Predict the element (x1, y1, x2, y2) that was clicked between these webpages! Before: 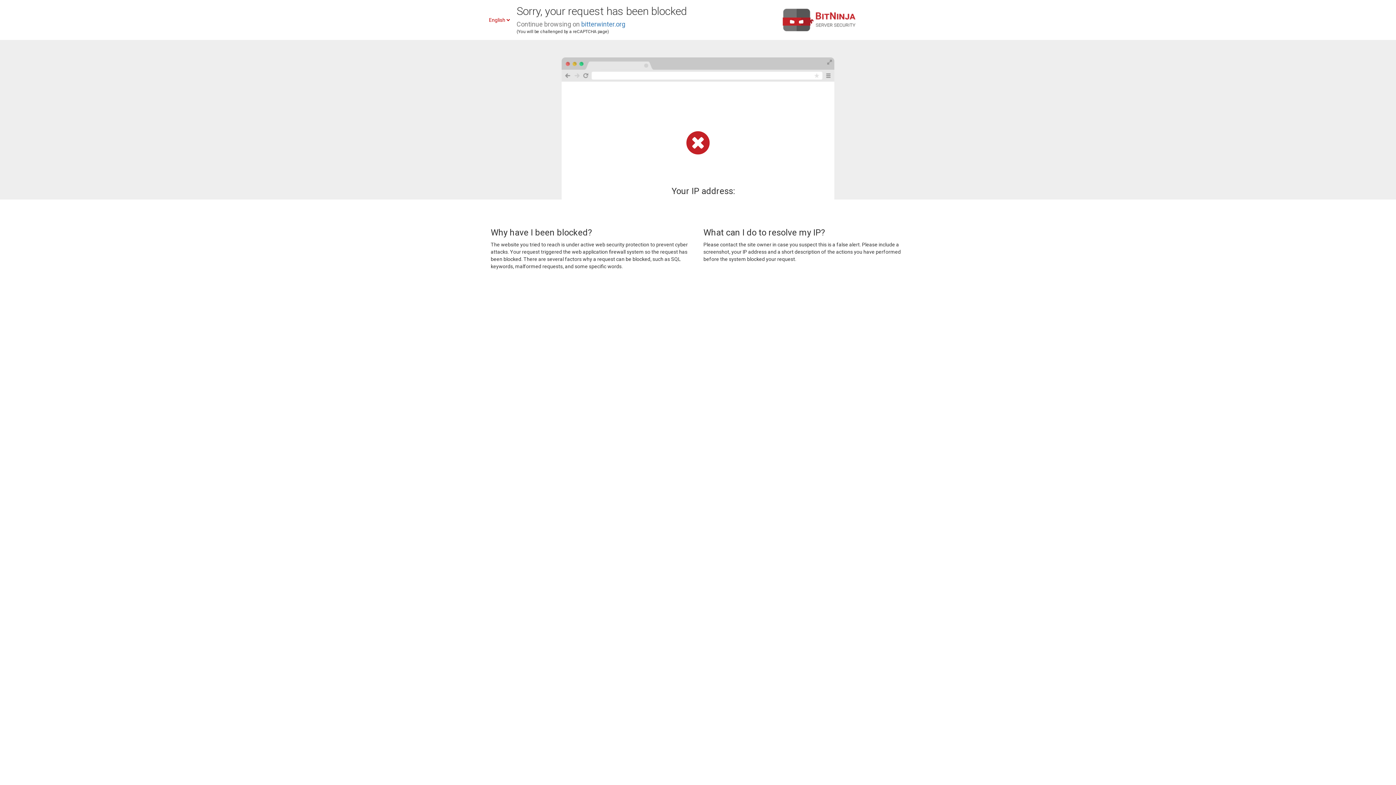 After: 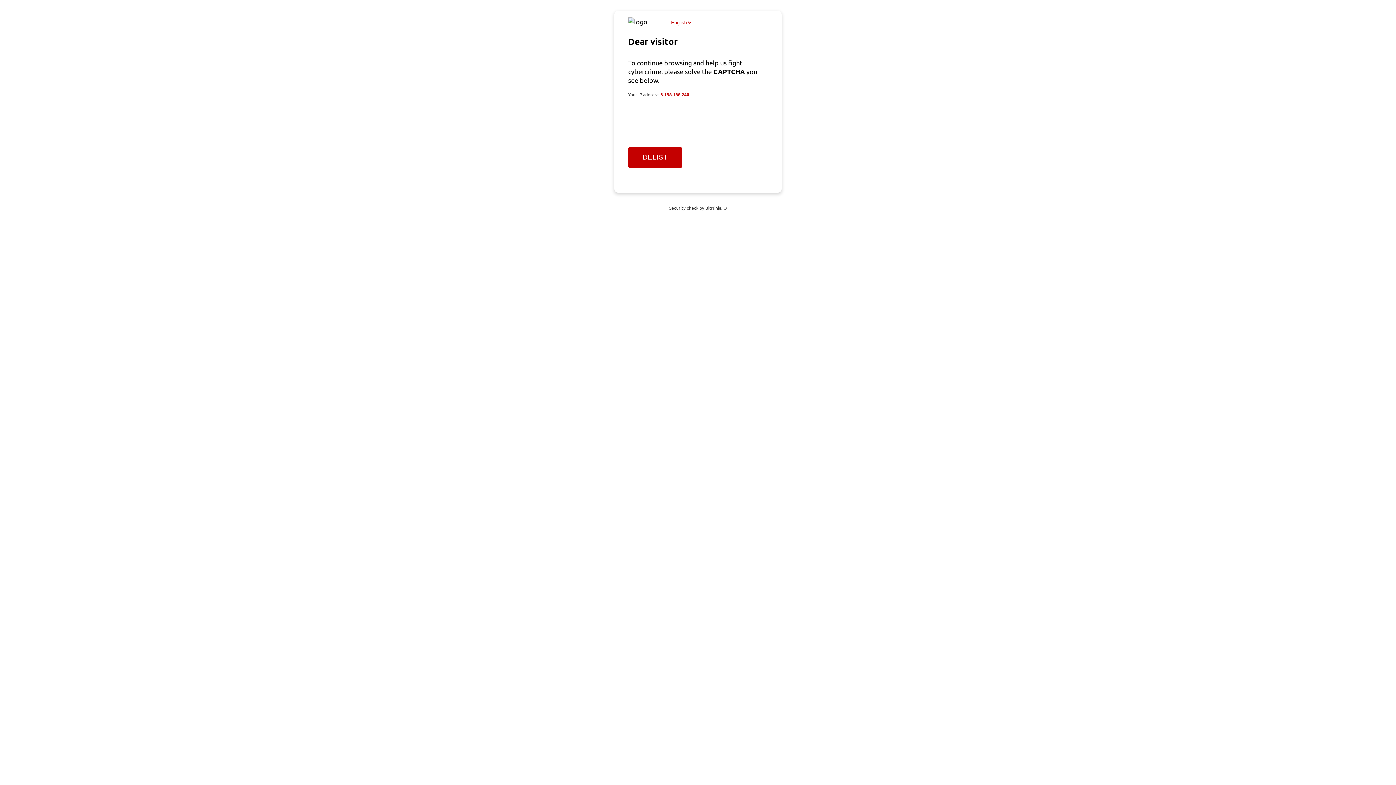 Action: bbox: (581, 20, 625, 28) label: bitterwinter.org